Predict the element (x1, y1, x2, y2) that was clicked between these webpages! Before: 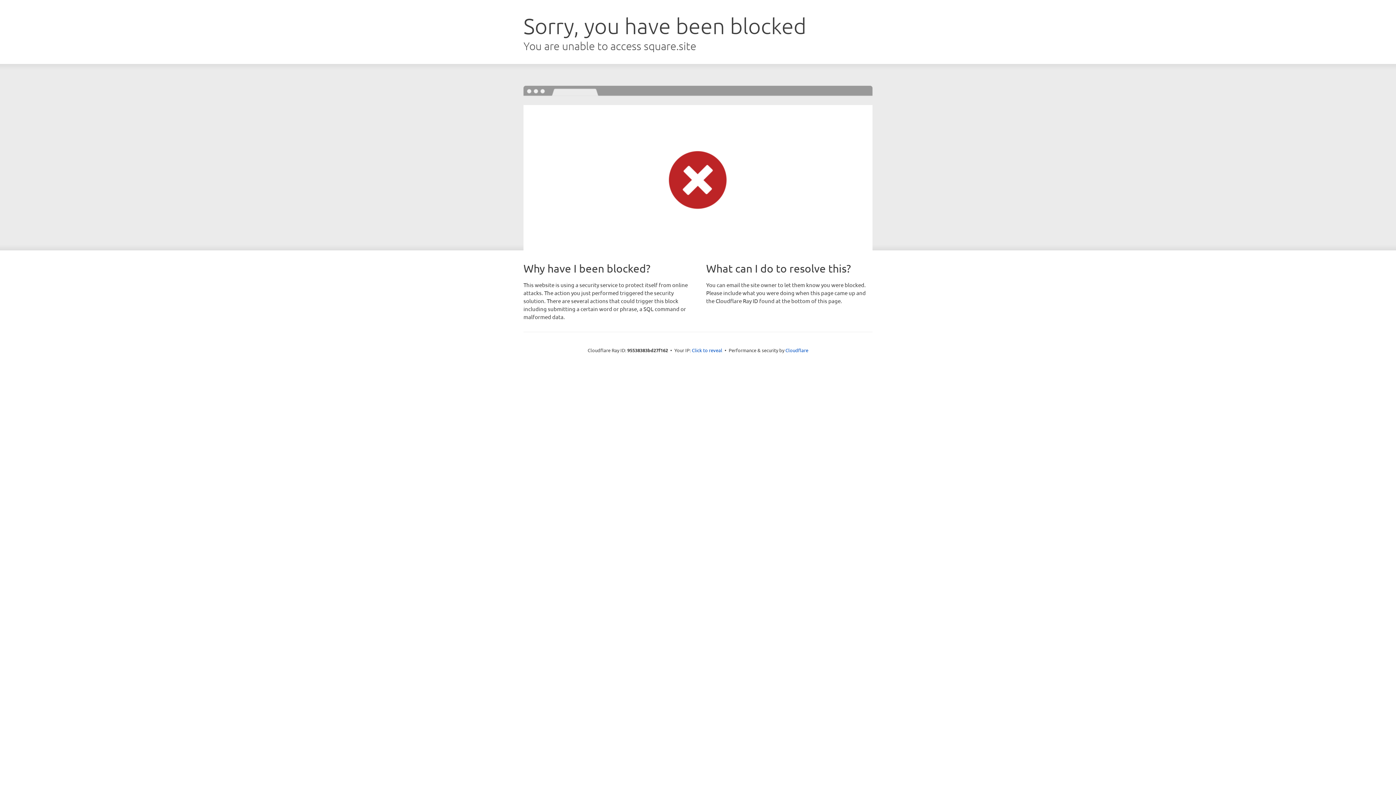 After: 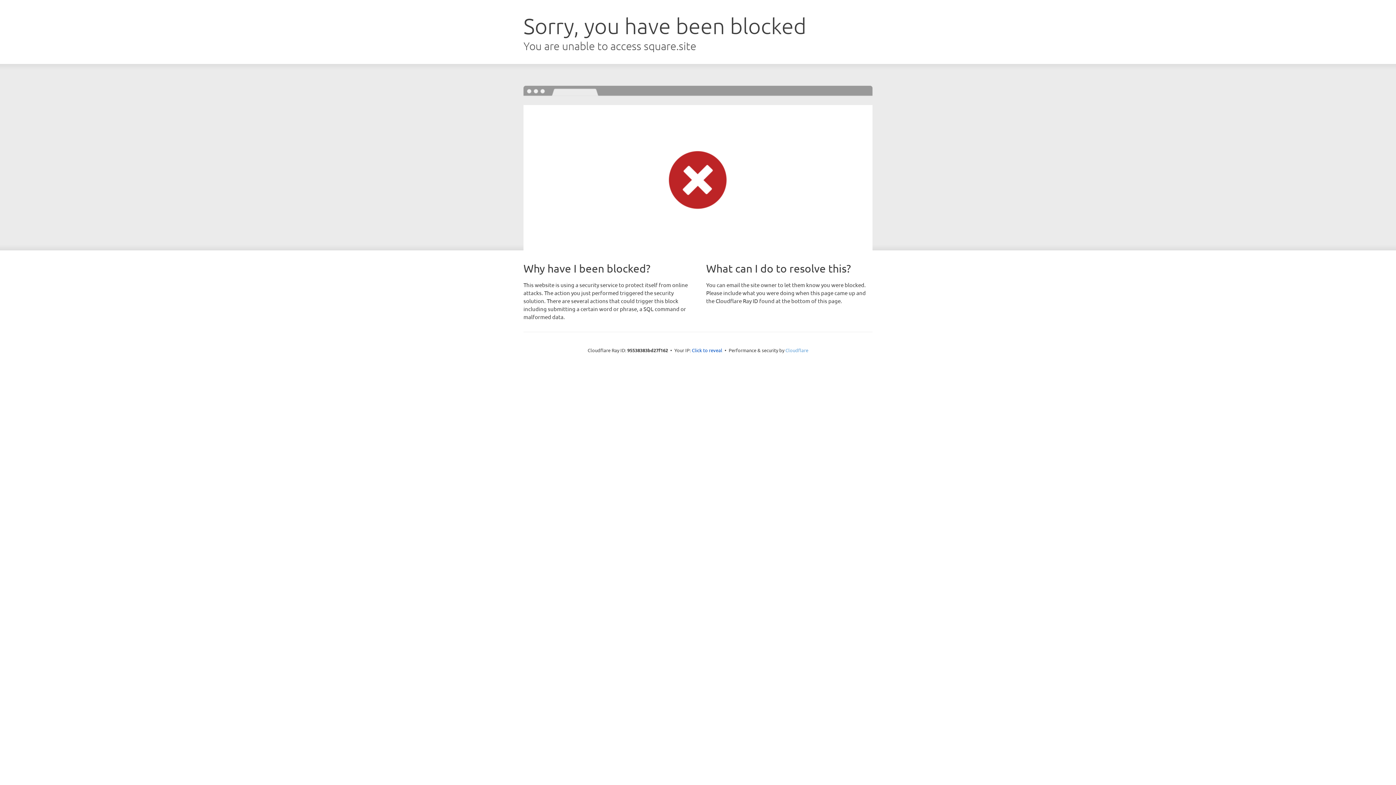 Action: bbox: (785, 347, 808, 353) label: Cloudflare